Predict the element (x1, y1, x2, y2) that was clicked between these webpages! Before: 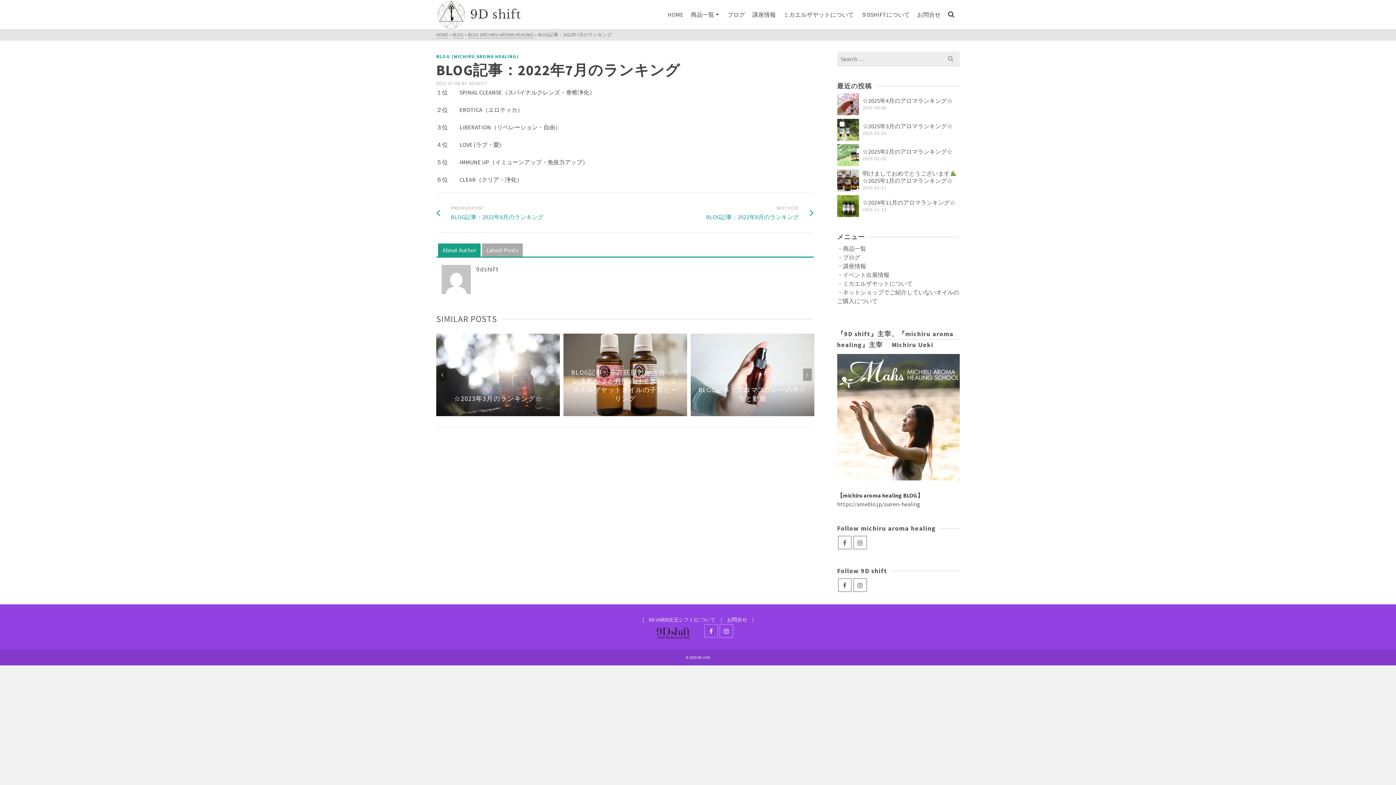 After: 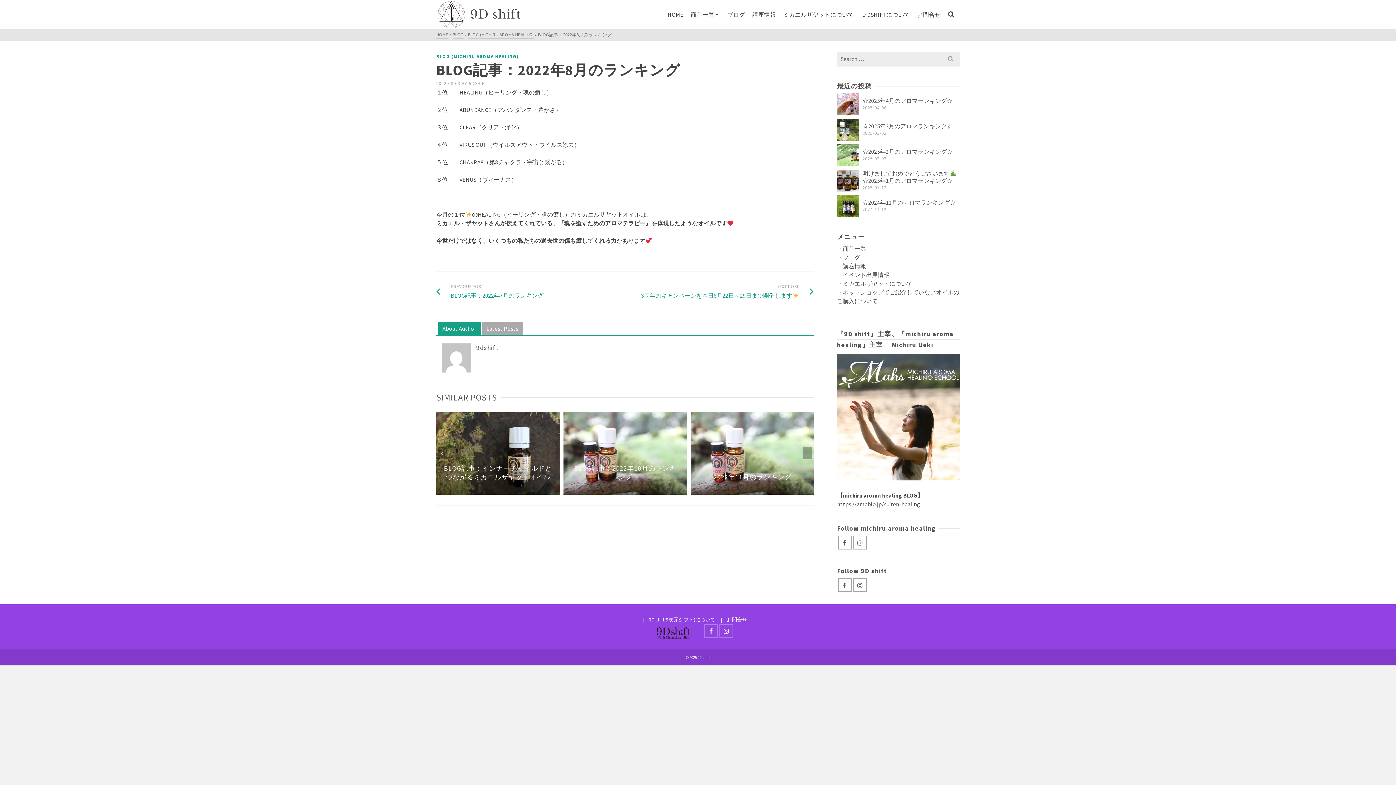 Action: label: NEXT POST
BLOG記事：2022年8月のランキング bbox: (706, 204, 813, 221)